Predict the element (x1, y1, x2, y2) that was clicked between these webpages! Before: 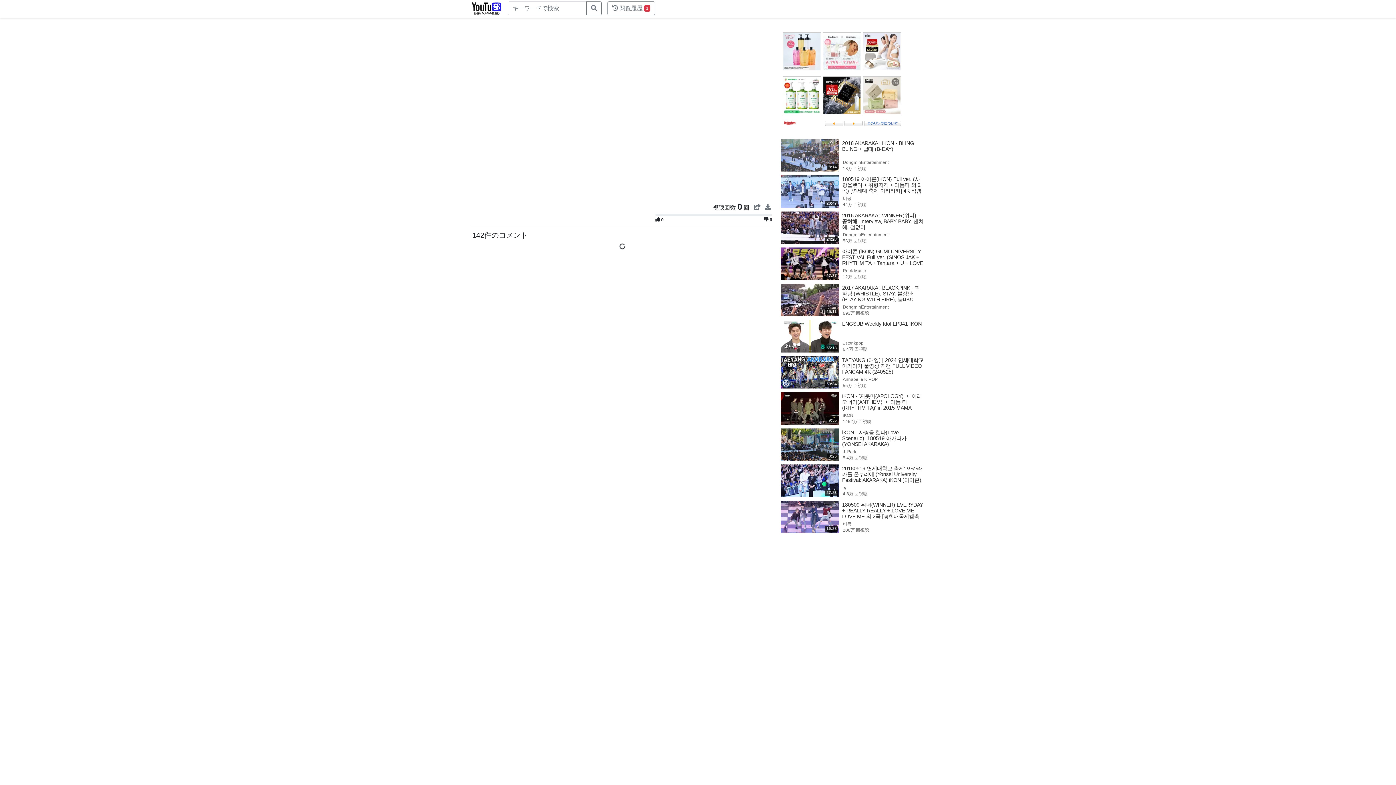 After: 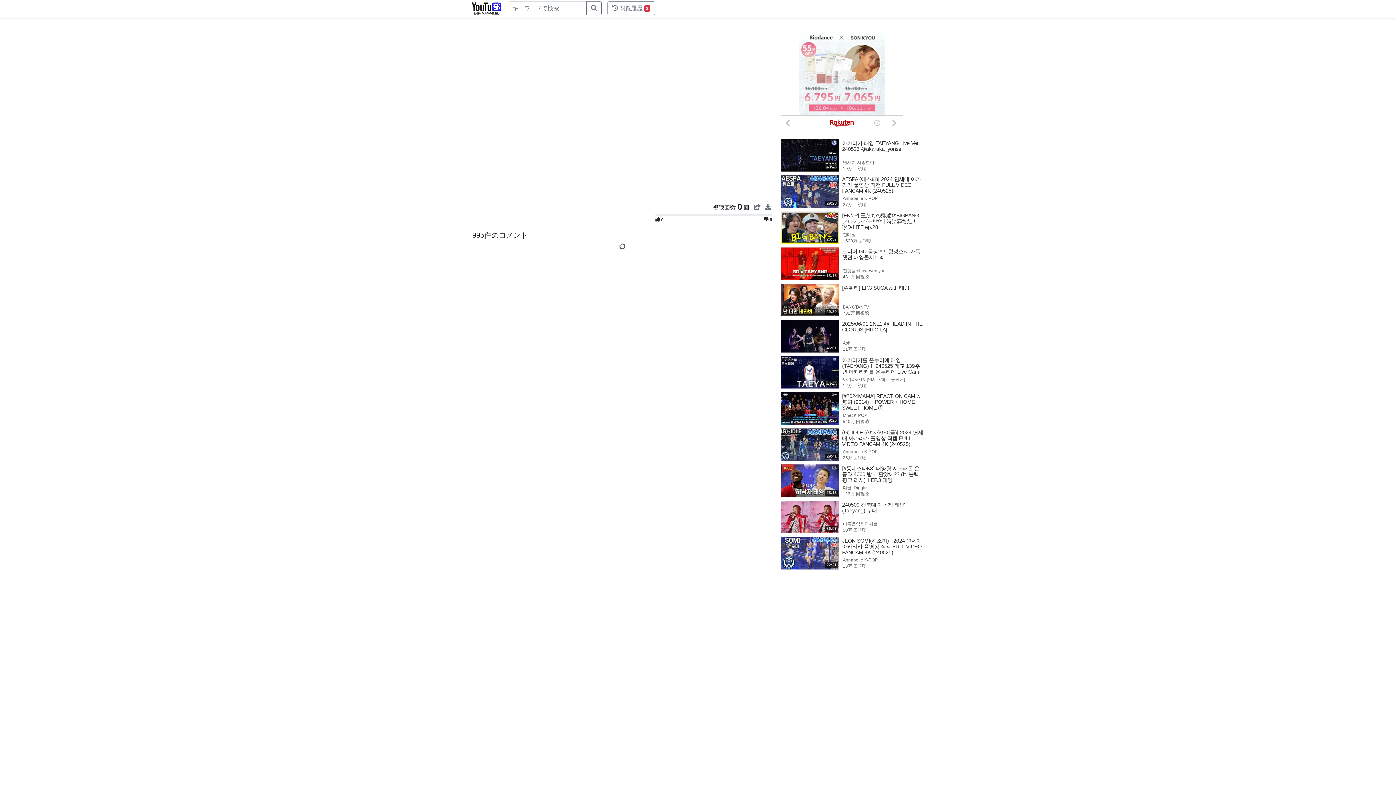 Action: bbox: (781, 356, 923, 388) label: 50:34

TAEYANG (태양) | 2024 연세대학교 아카라카 풀영상 직캠 FULL VIDEO FANCAM 4K (240525)

Annabelle K-POP
55万 回視聴